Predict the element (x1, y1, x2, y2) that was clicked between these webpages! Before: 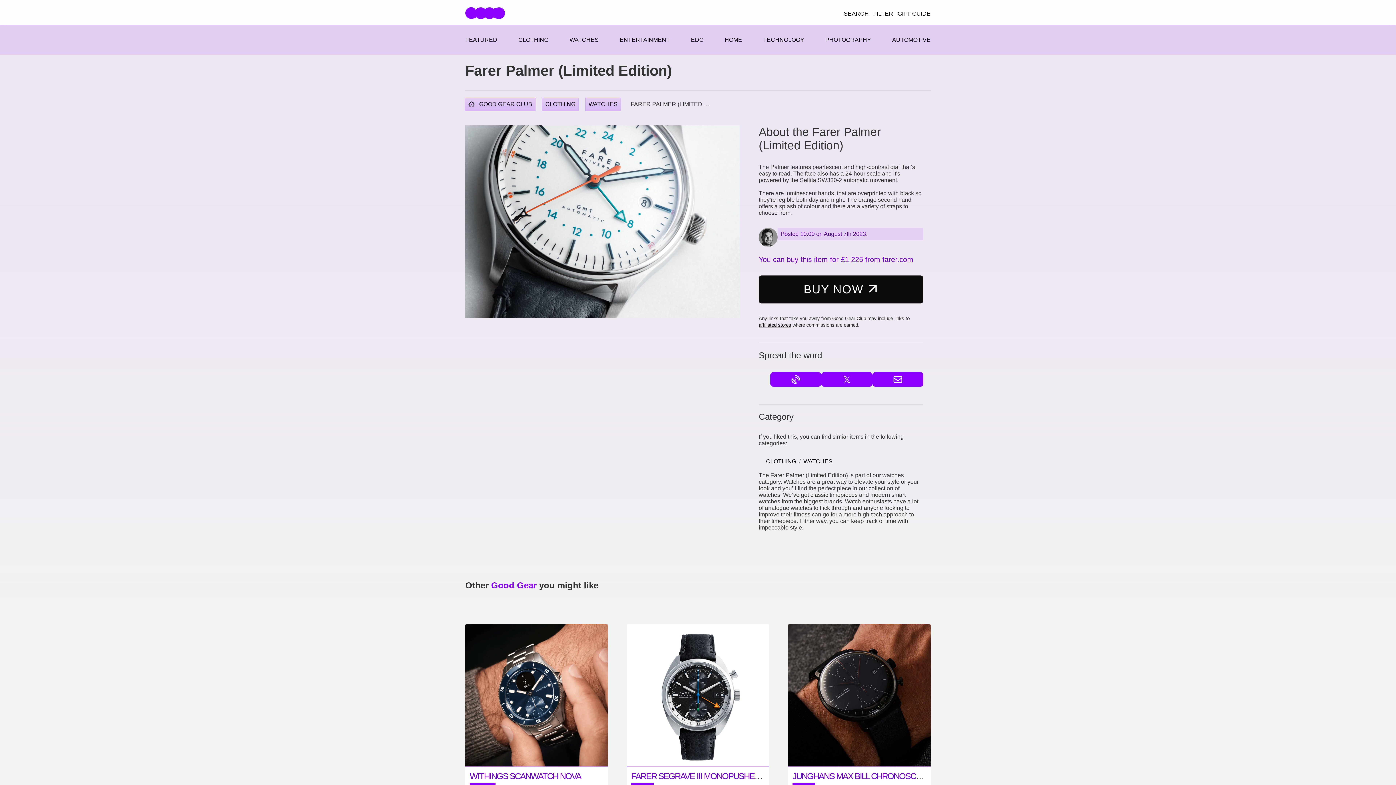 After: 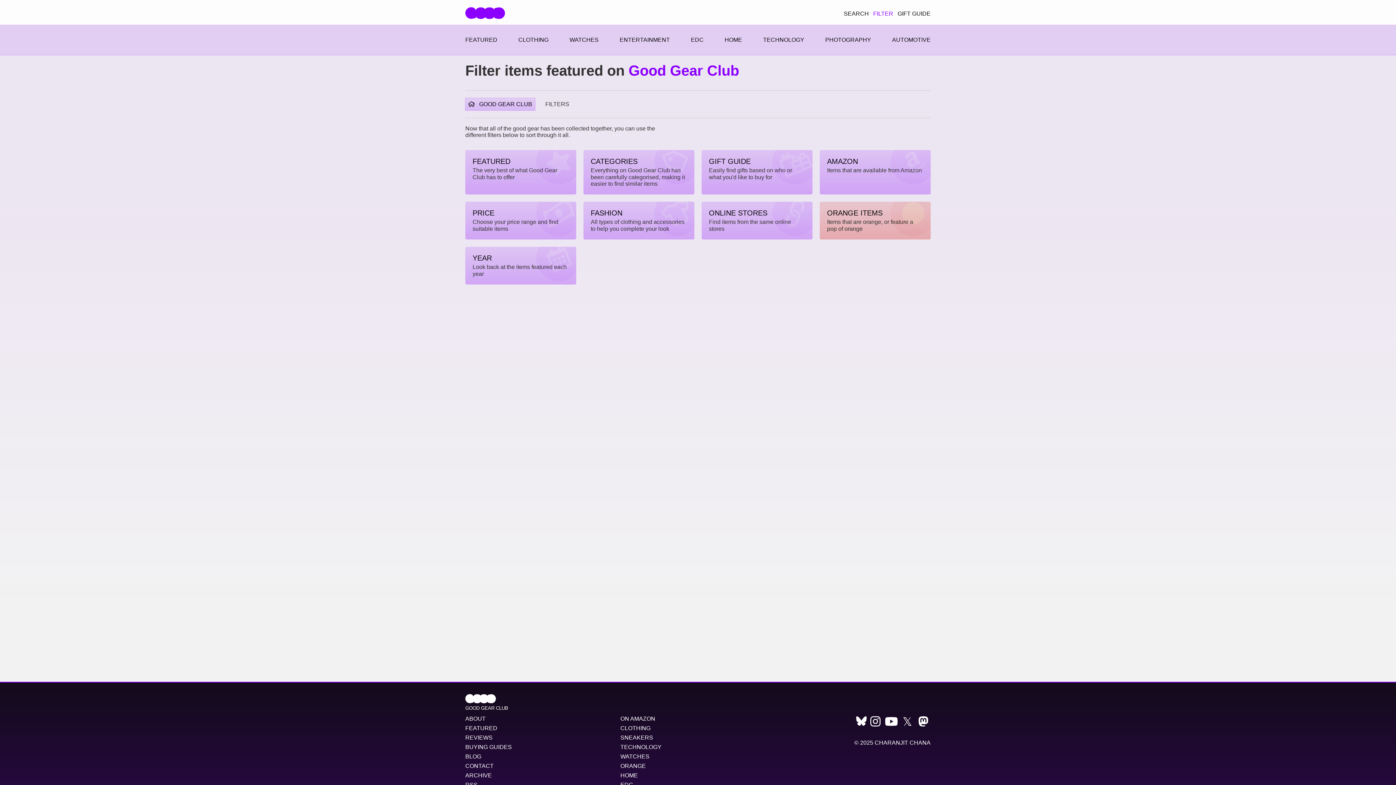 Action: bbox: (873, 10, 893, 16) label: FILTER